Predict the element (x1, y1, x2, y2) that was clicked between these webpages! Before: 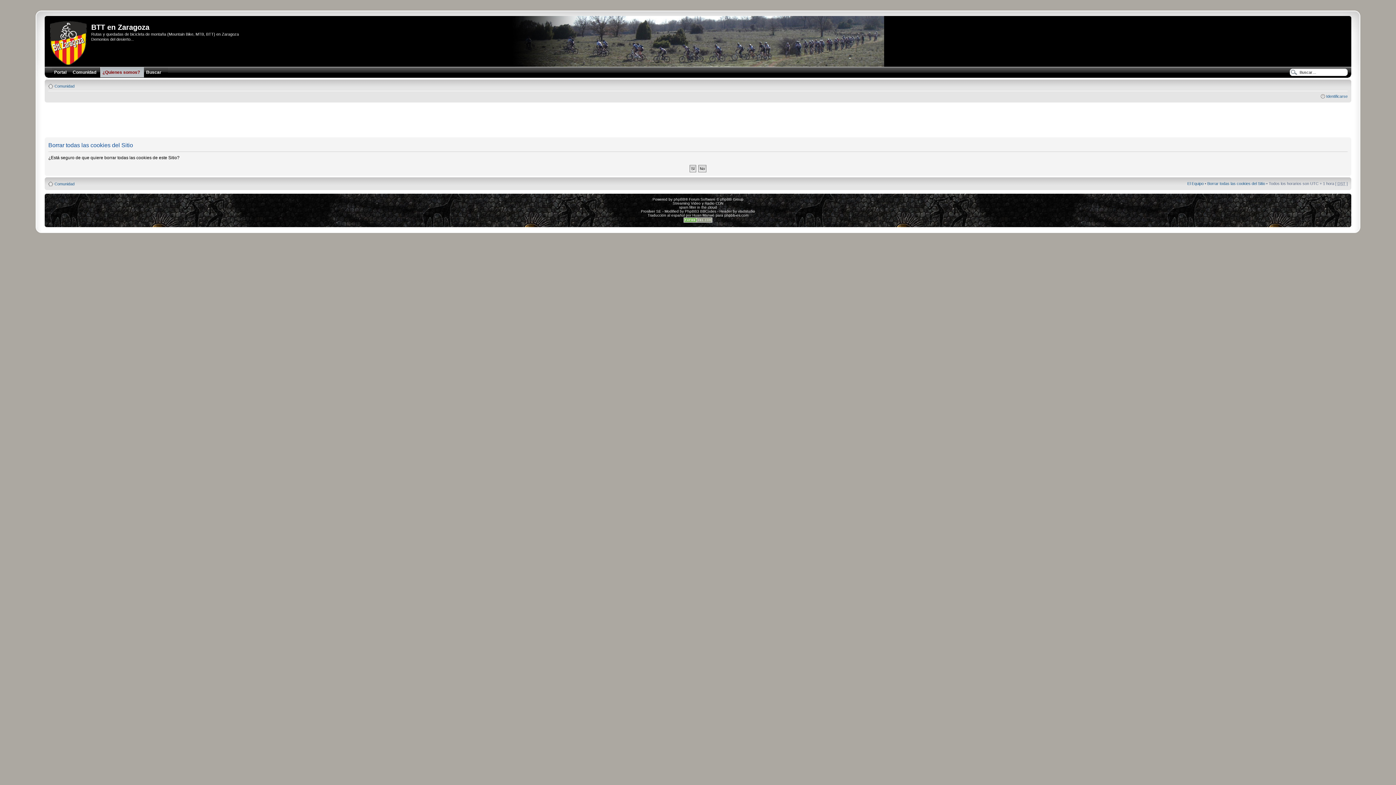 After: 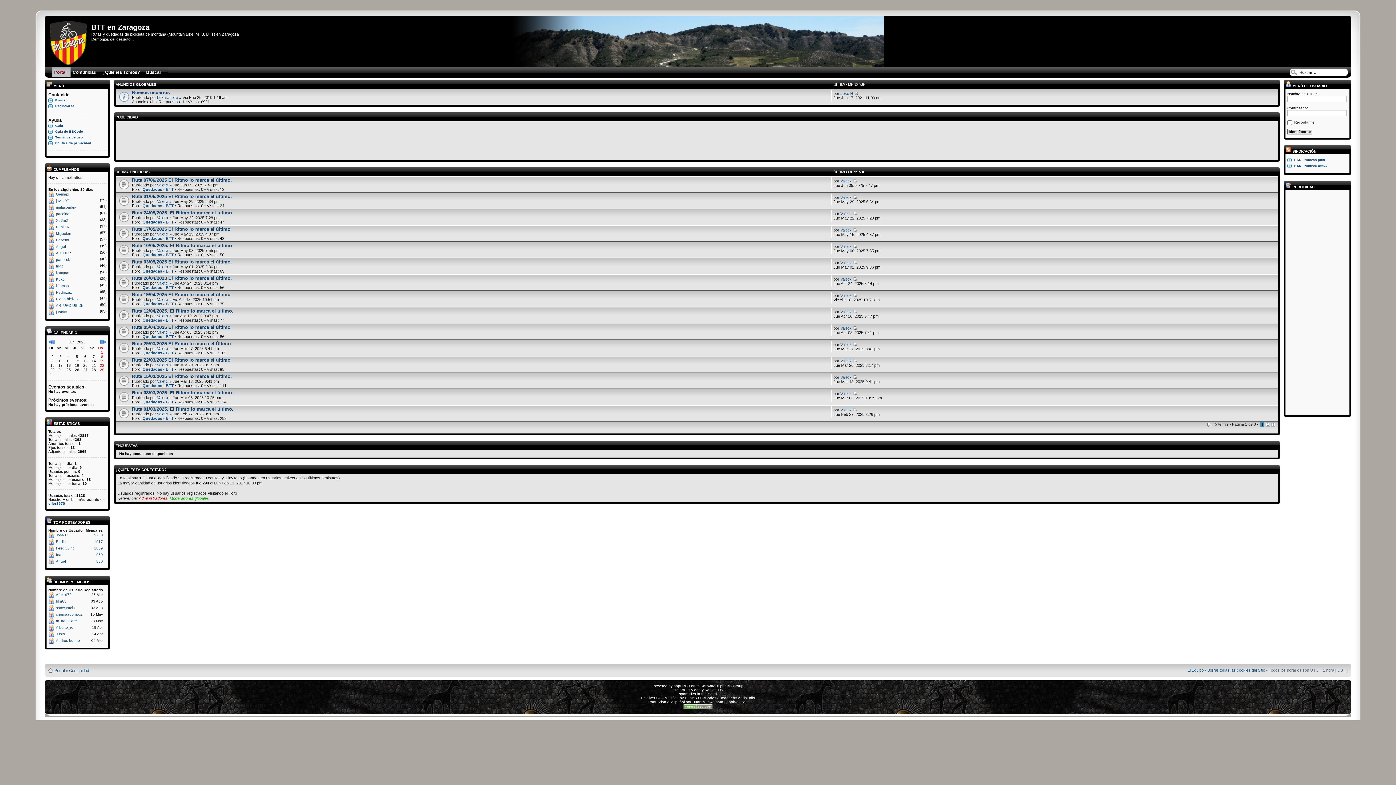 Action: bbox: (52, 67, 73, 77) label: Portal